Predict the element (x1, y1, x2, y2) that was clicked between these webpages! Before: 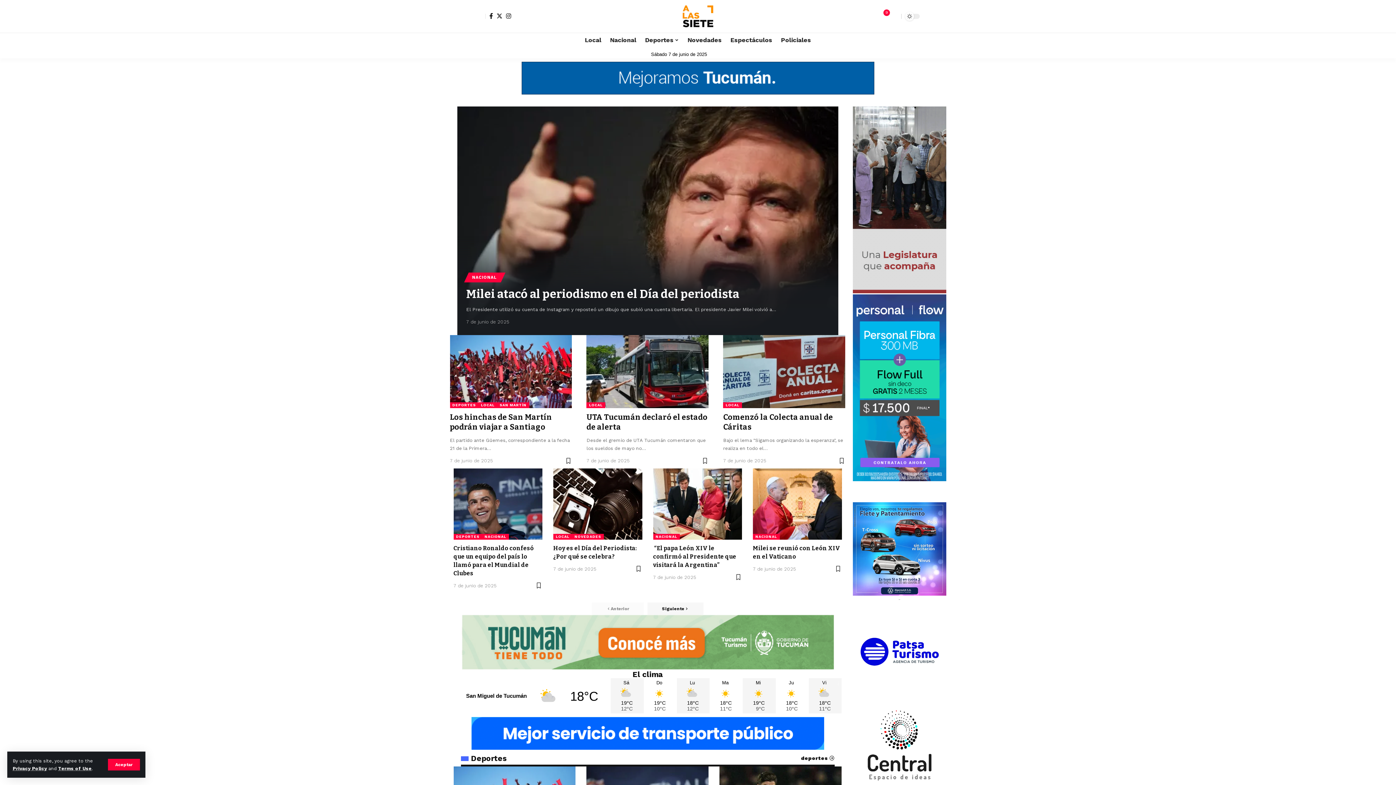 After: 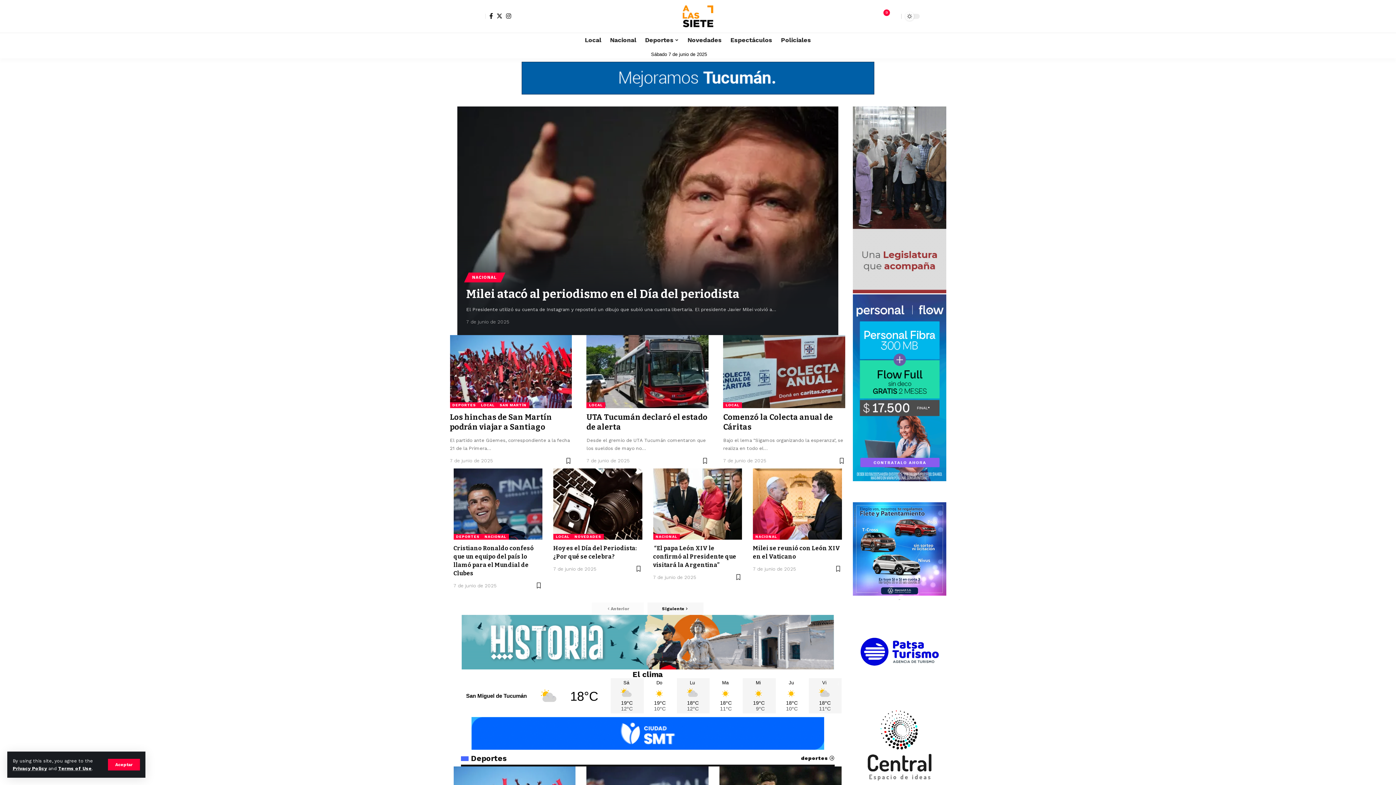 Action: bbox: (852, 741, 946, 748)